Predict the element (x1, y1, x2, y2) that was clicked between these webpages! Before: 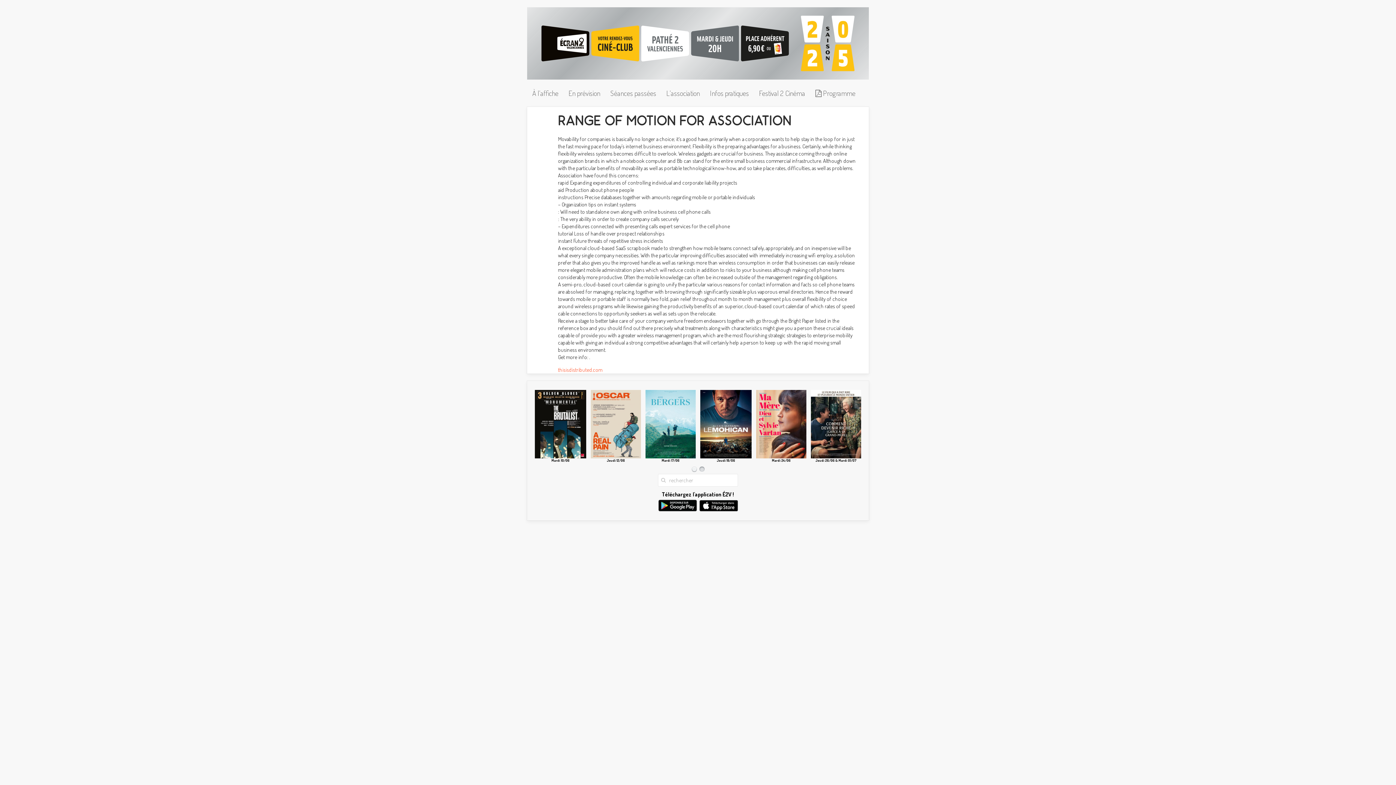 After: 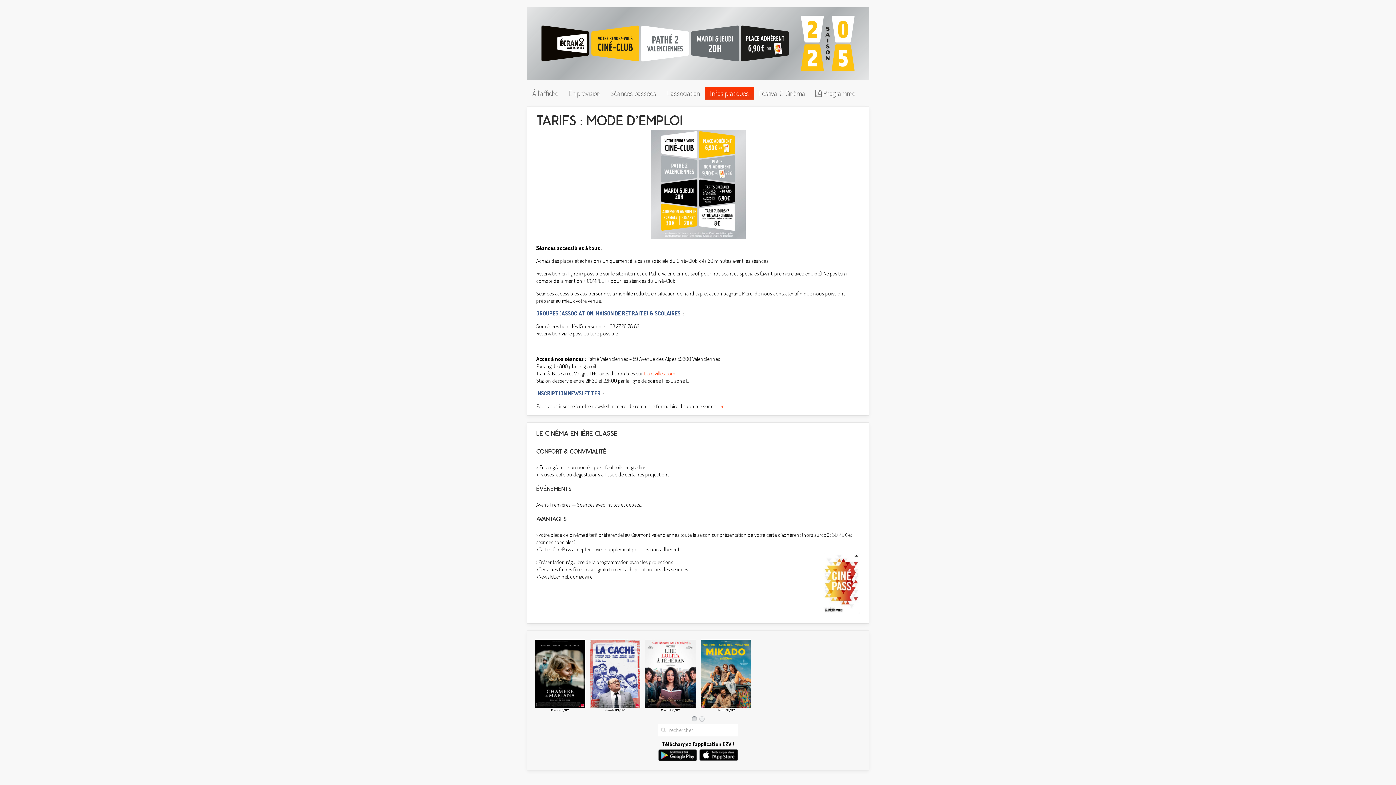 Action: label: Infos pratiques bbox: (705, 87, 754, 99)